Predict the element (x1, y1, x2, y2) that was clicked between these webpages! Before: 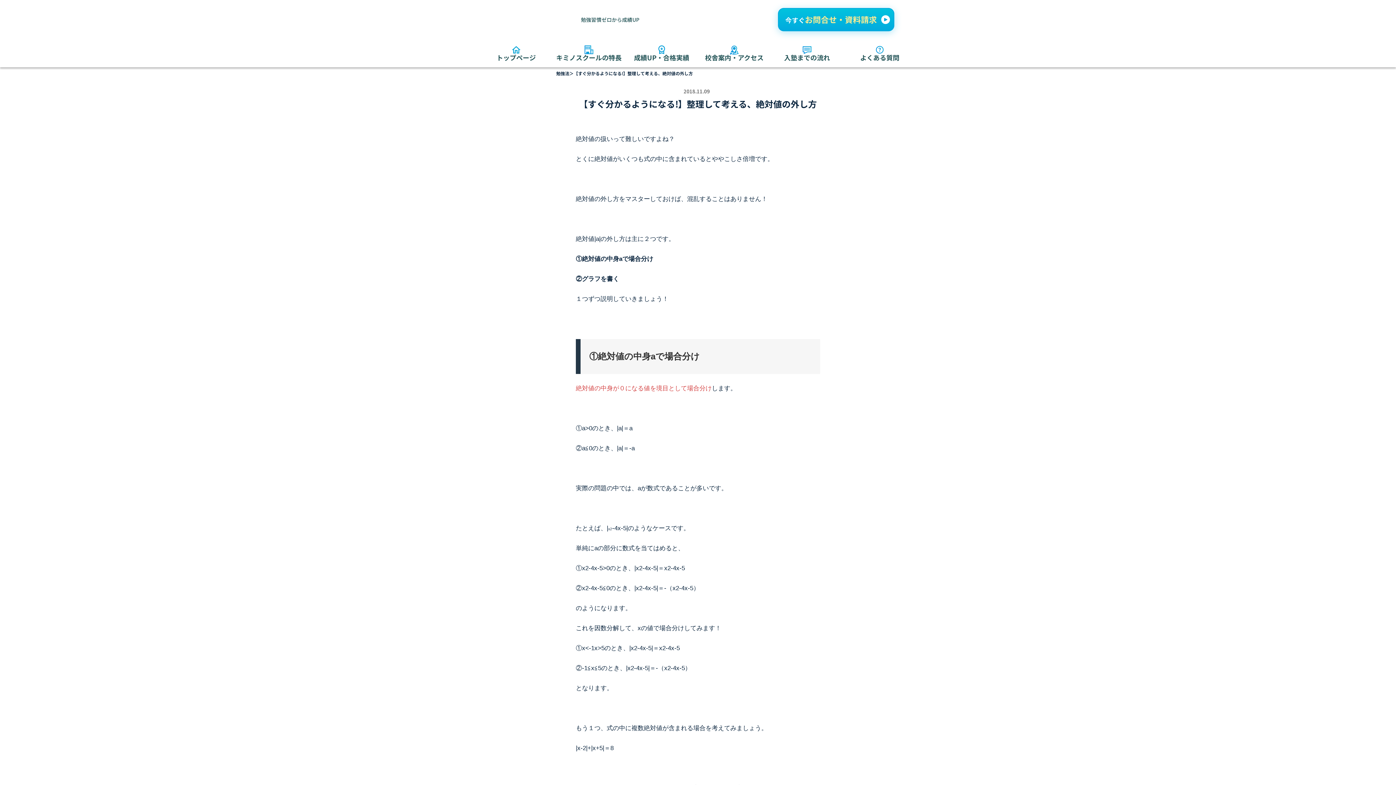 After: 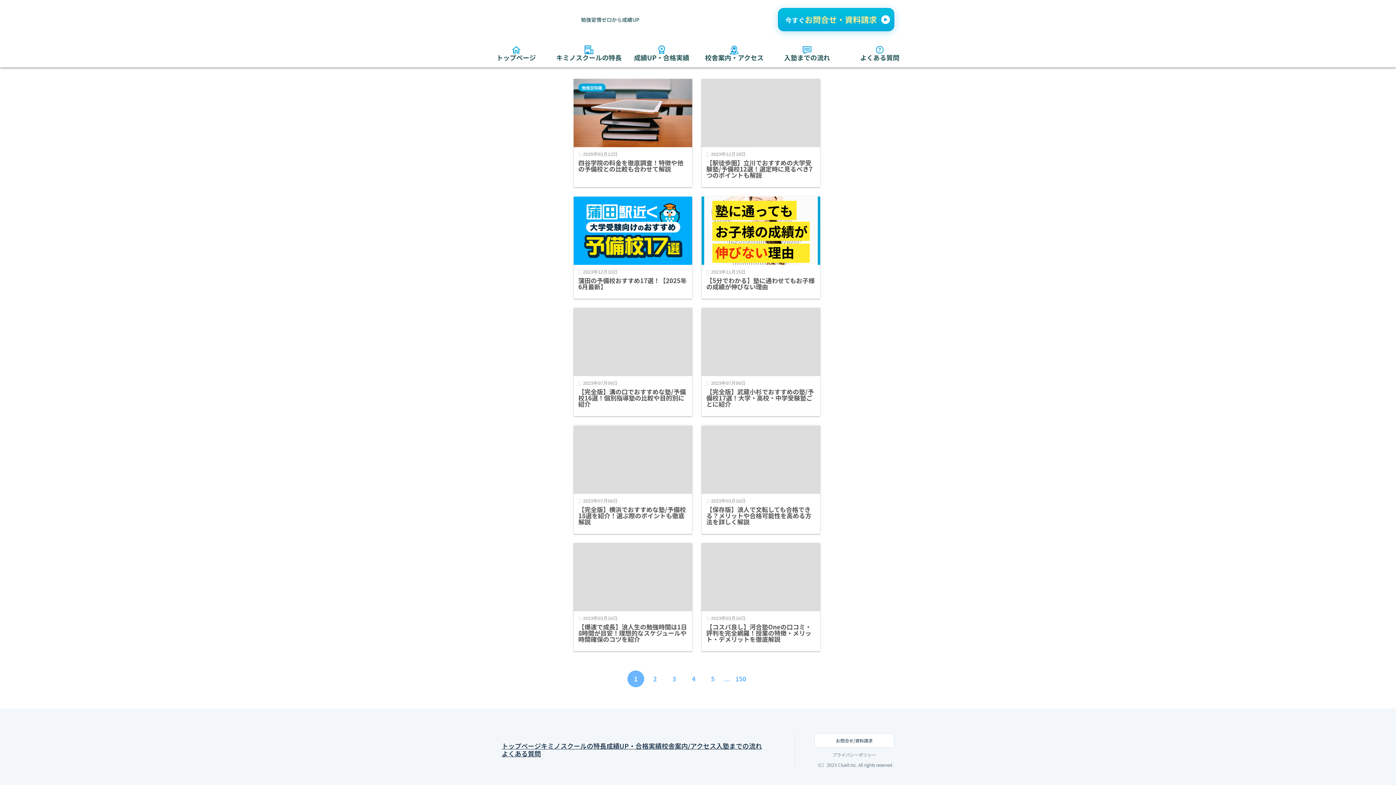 Action: bbox: (556, 70, 569, 76) label: 勉強法